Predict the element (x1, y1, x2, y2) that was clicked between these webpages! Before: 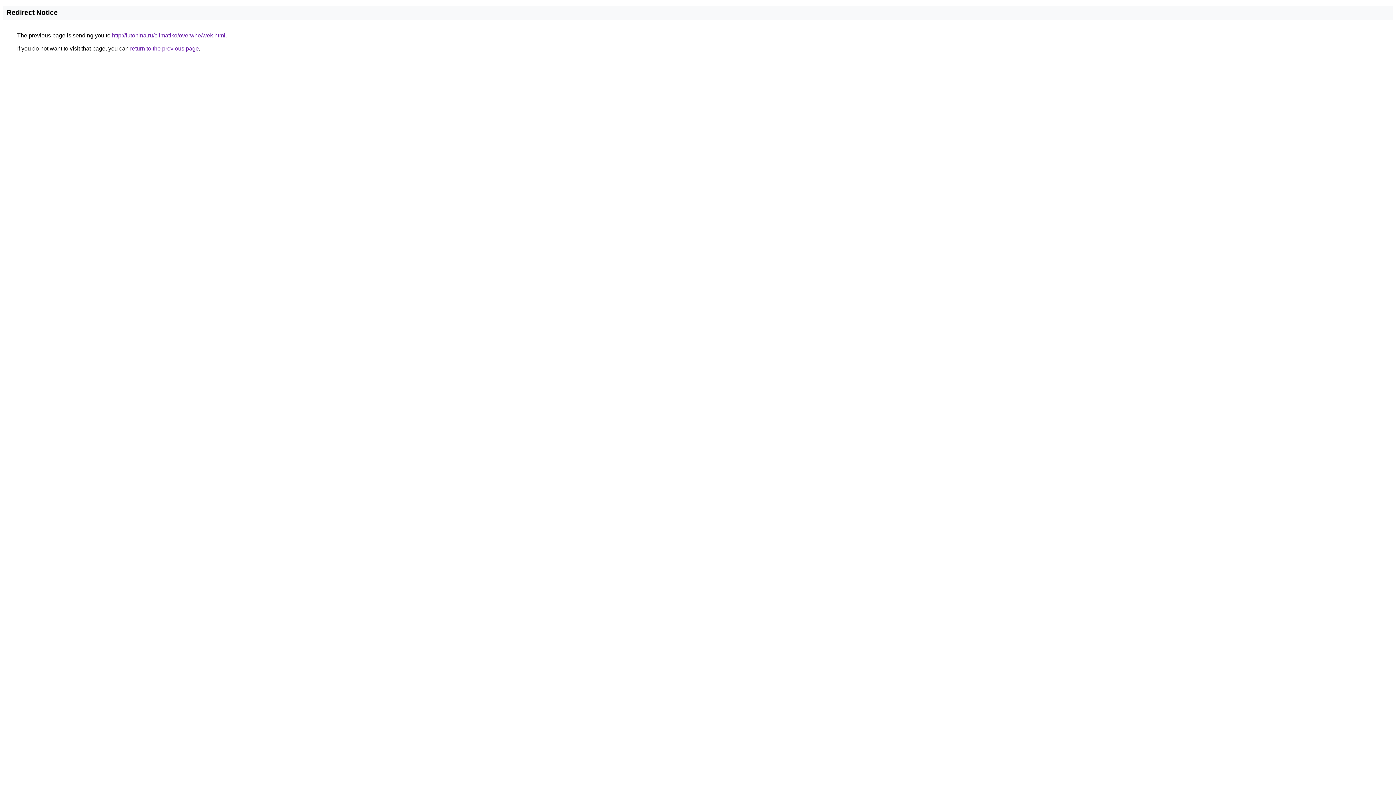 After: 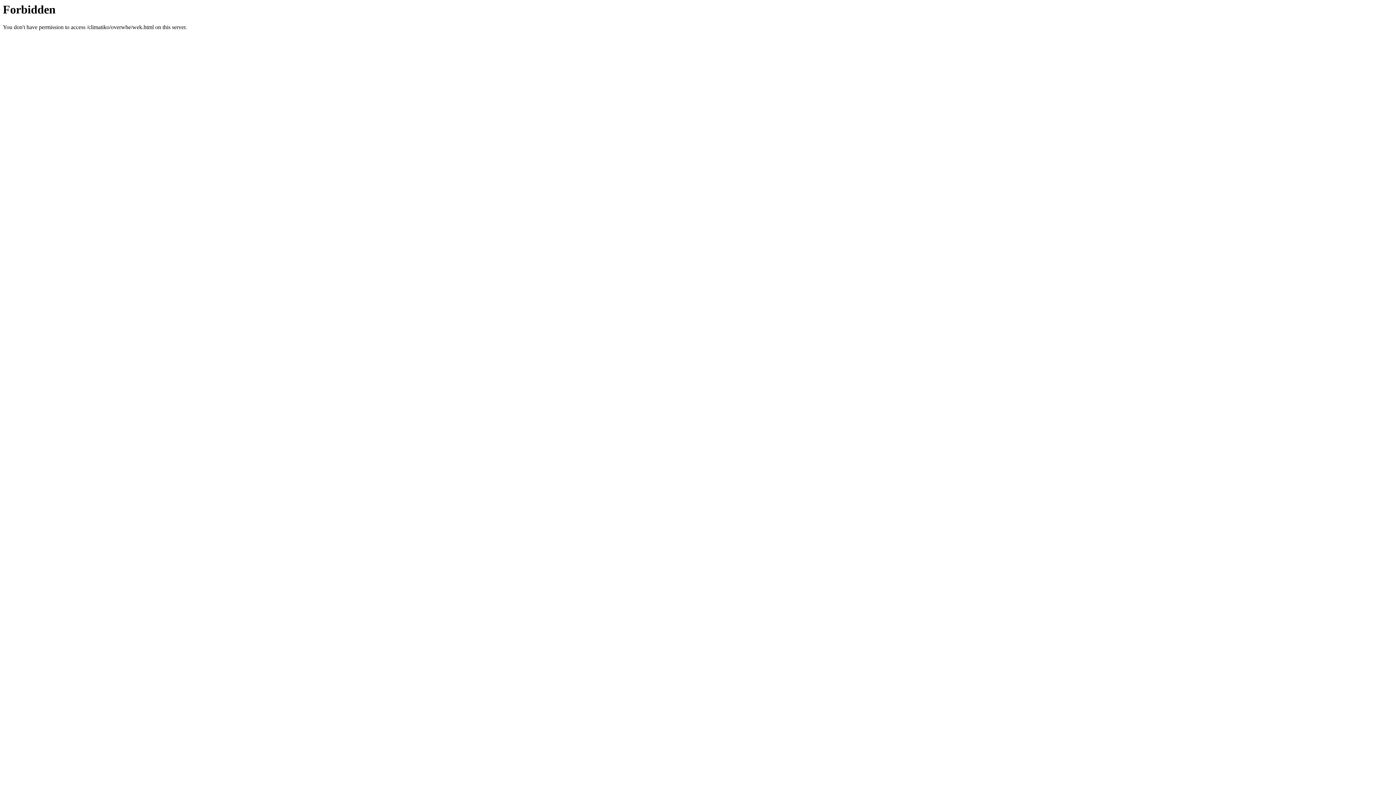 Action: label: http://lutohina.ru/climatiko/overwhe/wek.html bbox: (112, 32, 225, 38)